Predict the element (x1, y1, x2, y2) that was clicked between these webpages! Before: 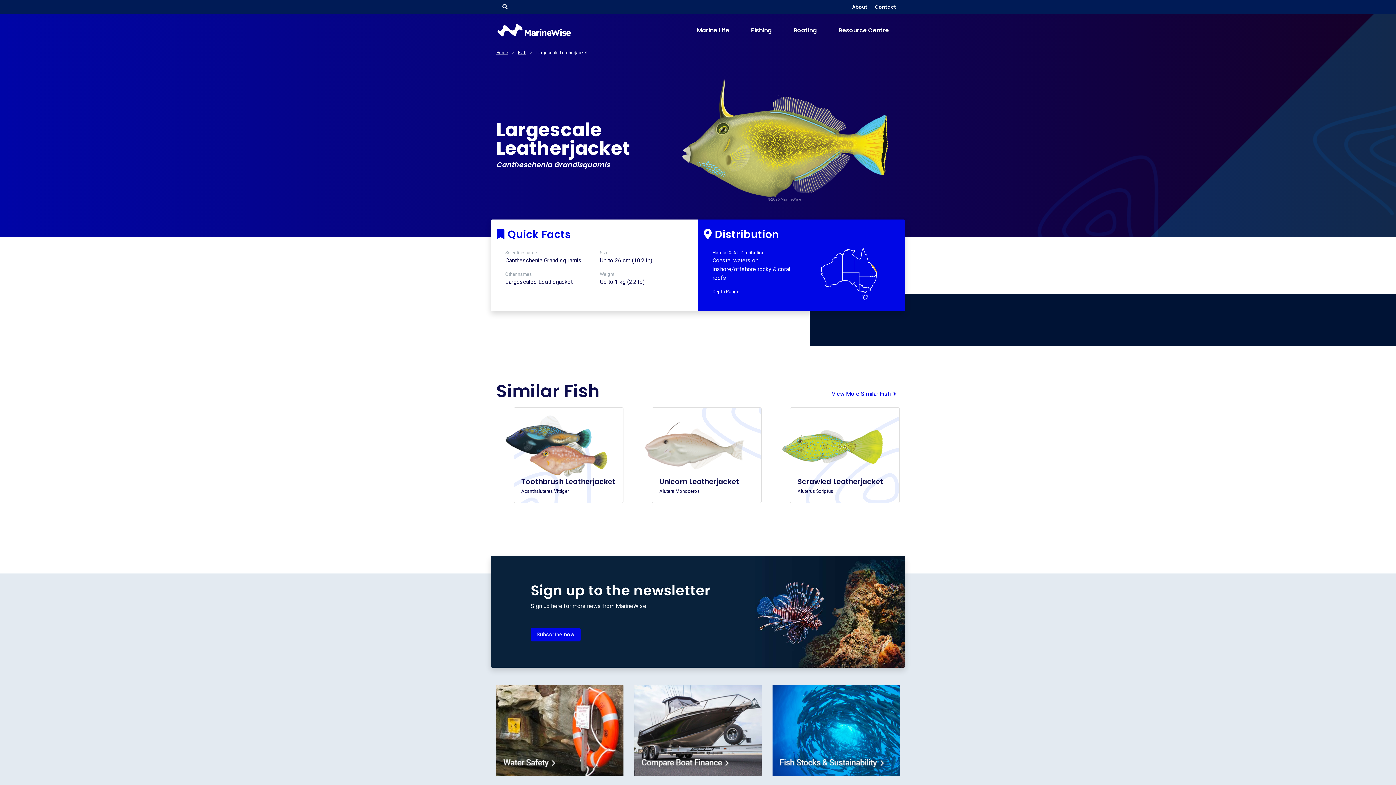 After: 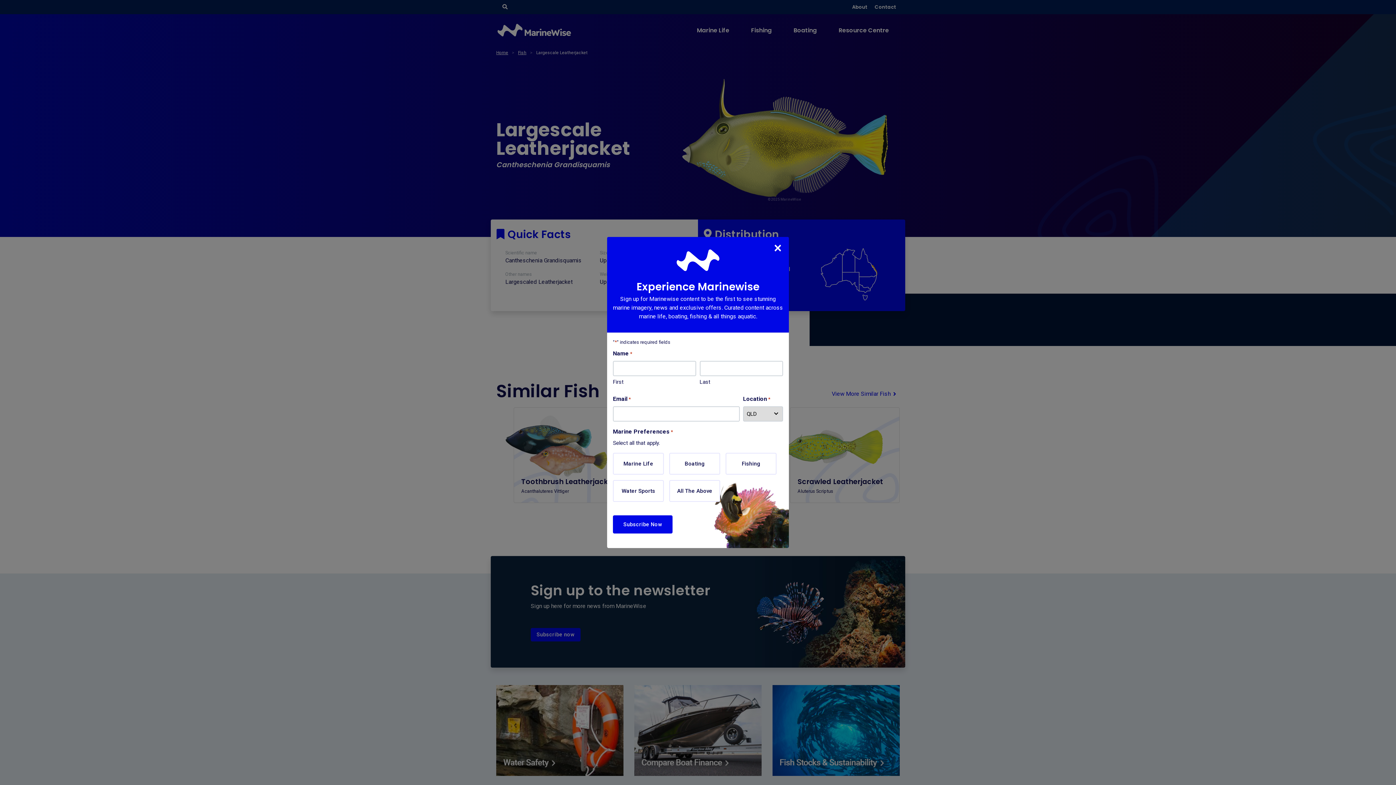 Action: label: Subscribe now bbox: (530, 628, 580, 641)